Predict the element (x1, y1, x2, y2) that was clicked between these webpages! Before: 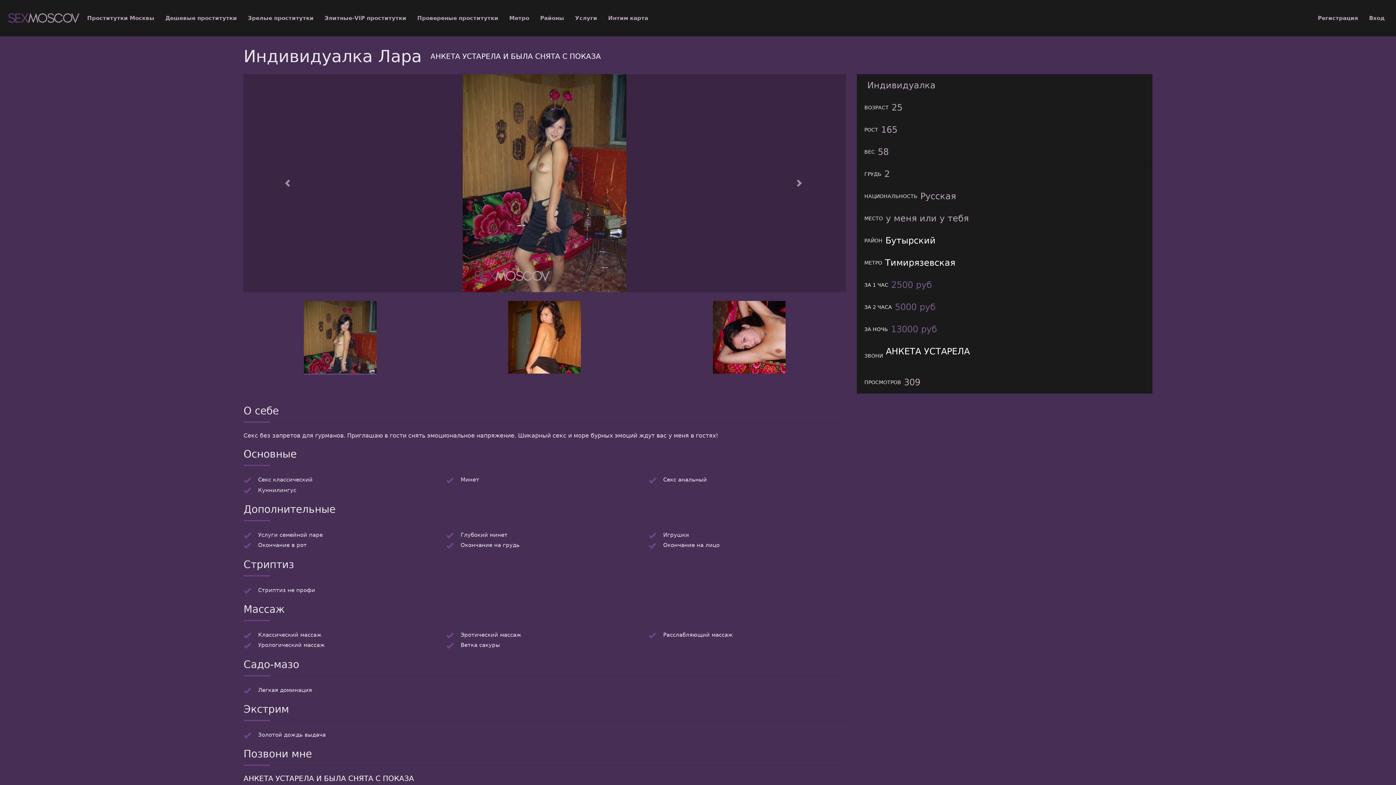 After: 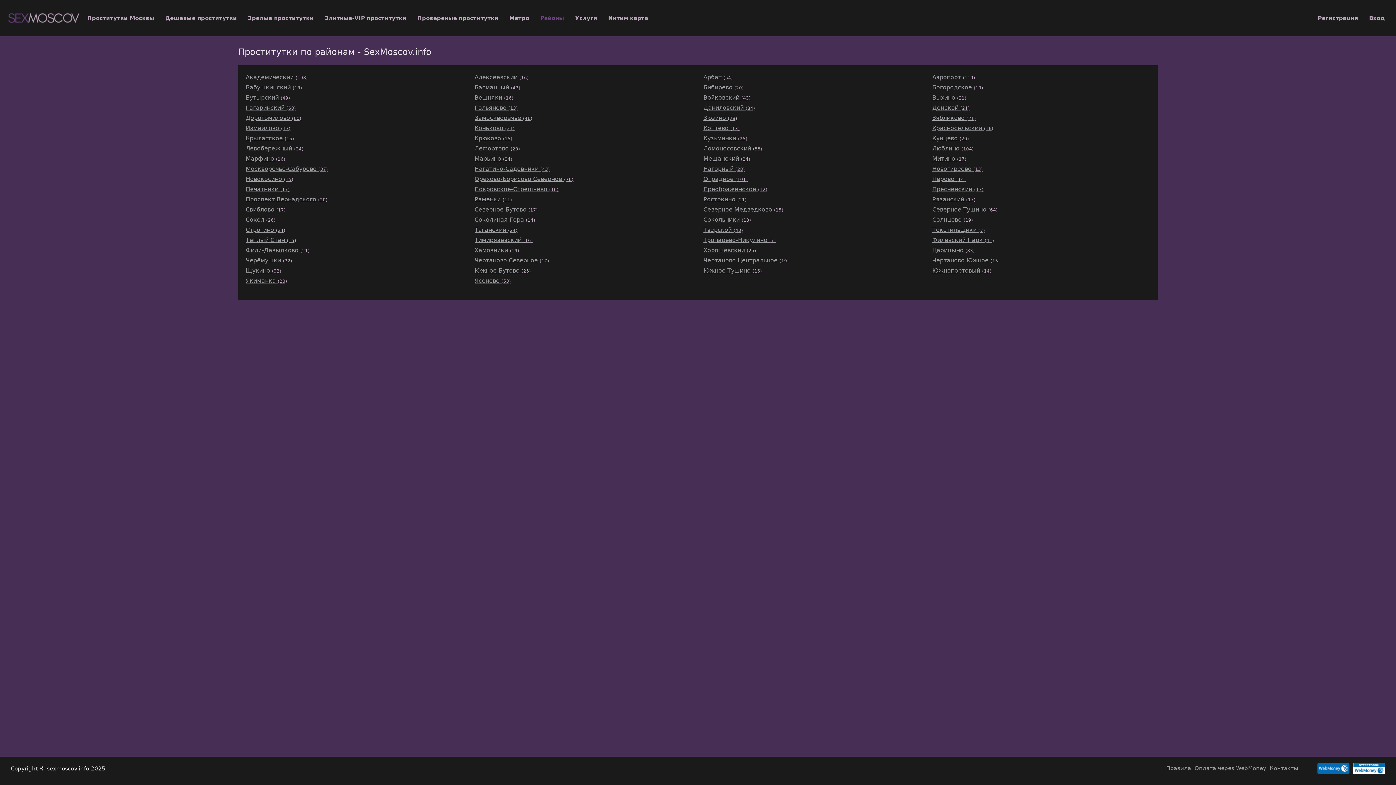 Action: label: Районы bbox: (534, 11, 569, 24)